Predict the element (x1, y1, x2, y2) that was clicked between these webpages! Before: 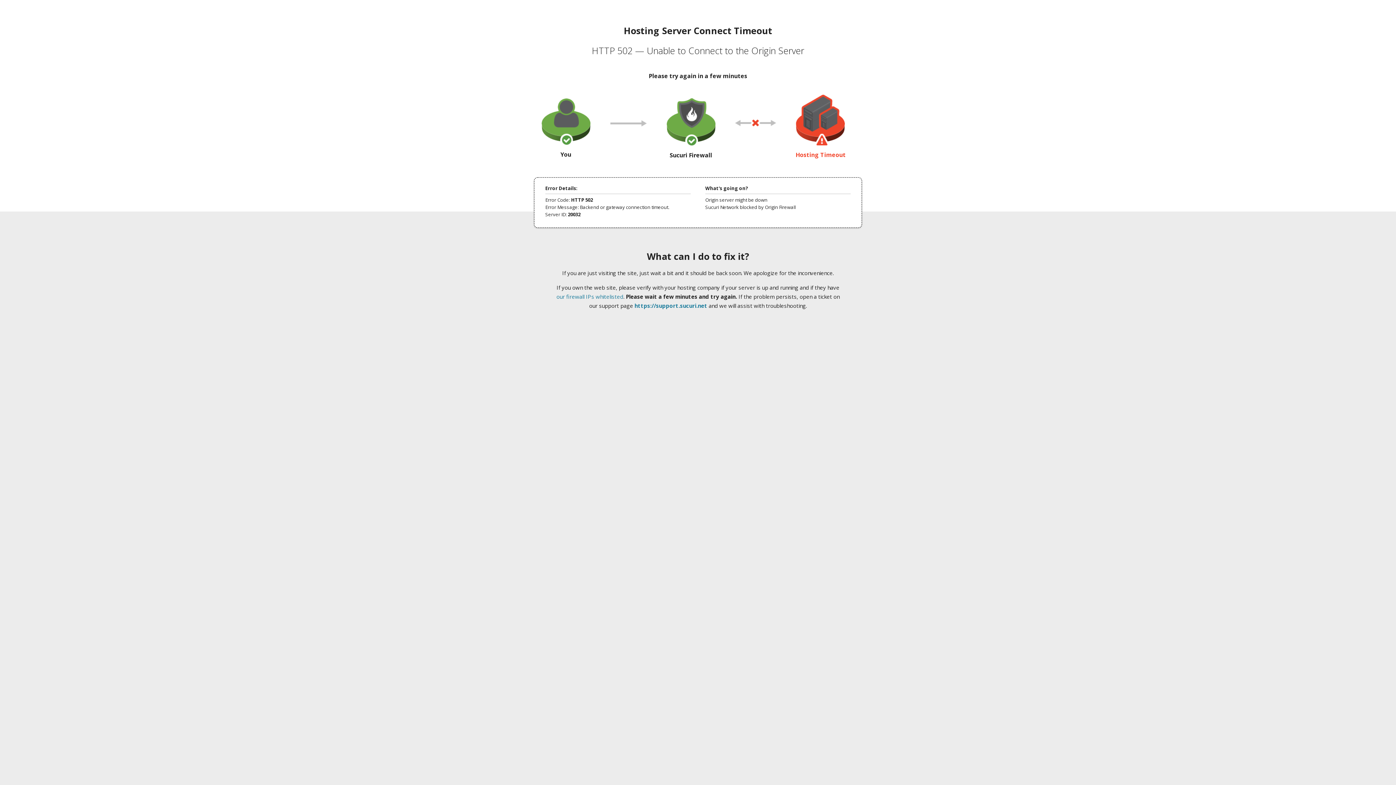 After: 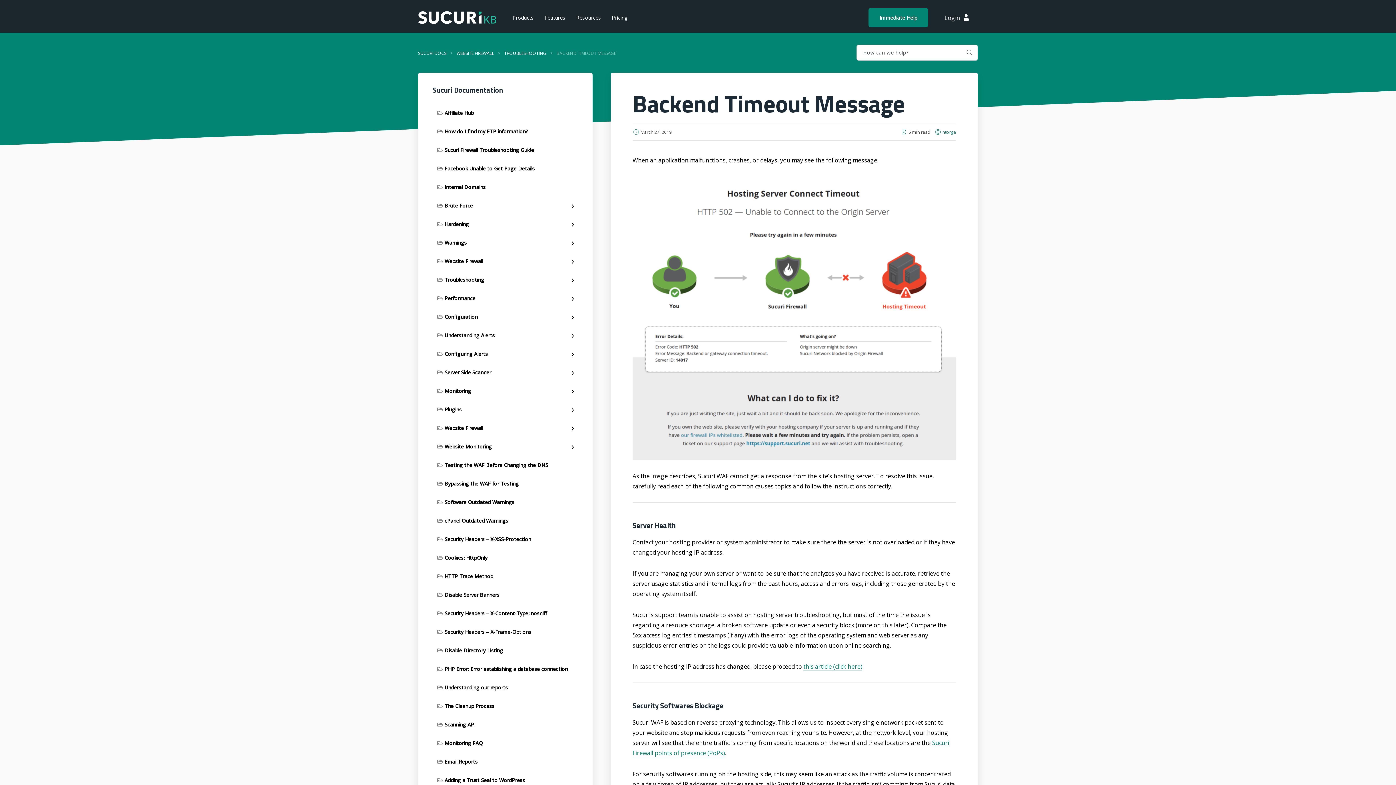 Action: label: our firewall IPs whitelisted bbox: (556, 293, 623, 300)